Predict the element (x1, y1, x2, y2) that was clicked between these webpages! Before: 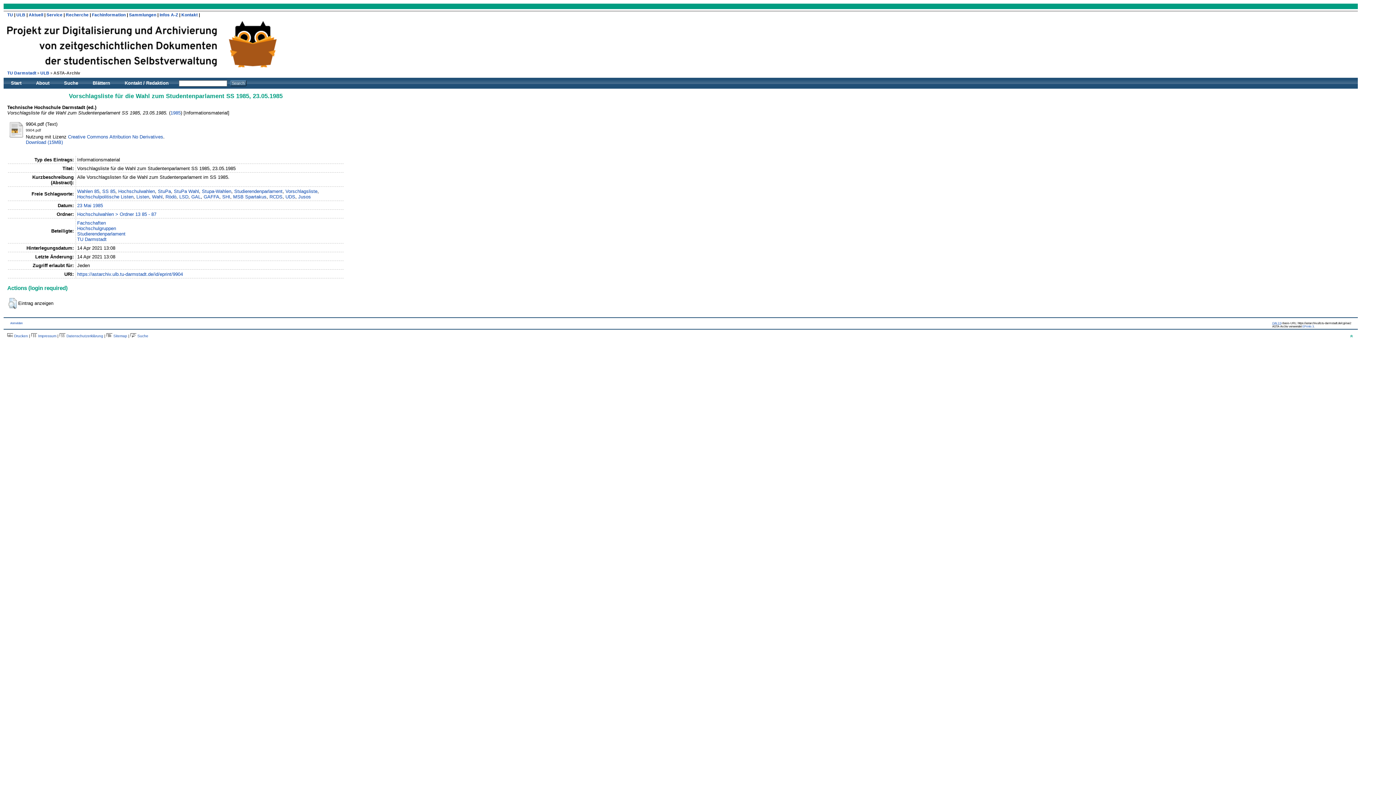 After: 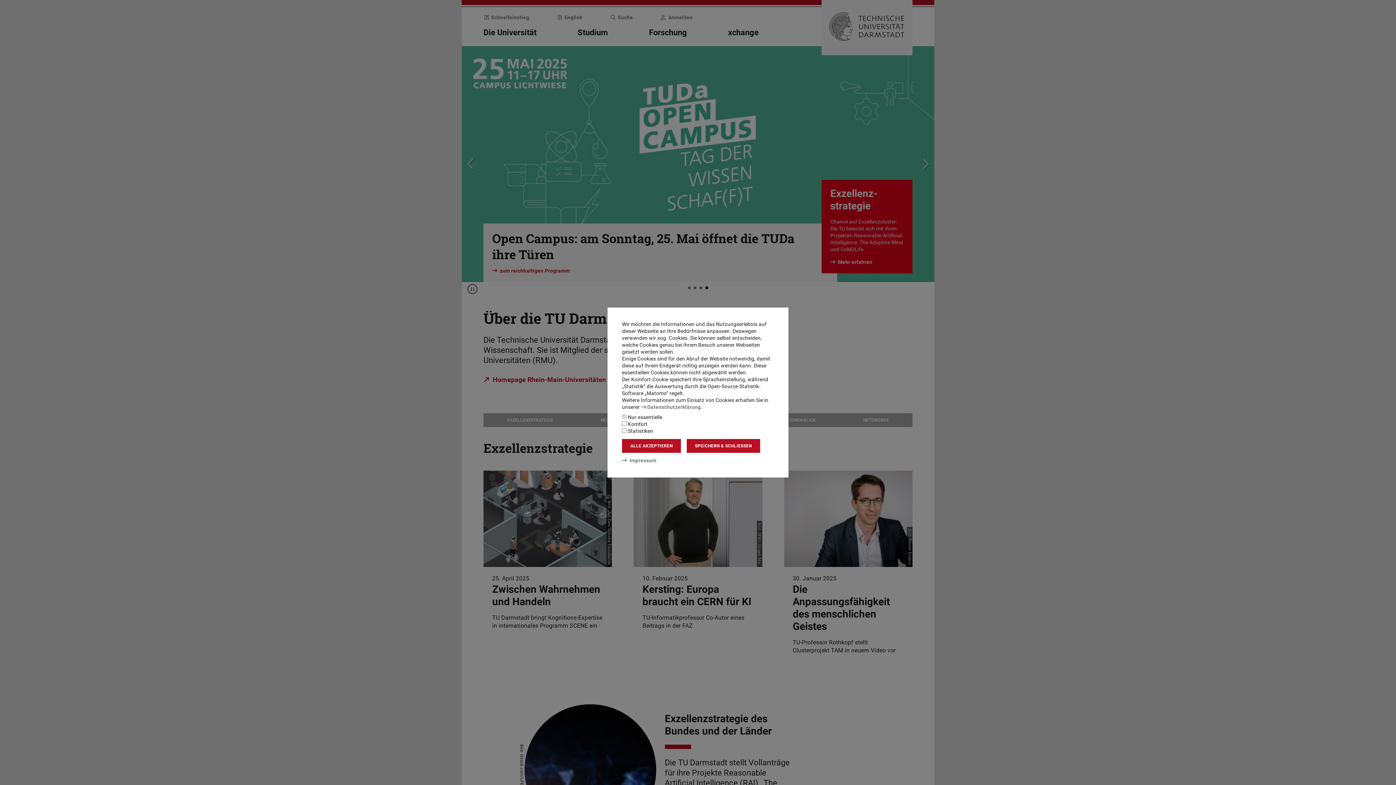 Action: label: TU  bbox: (7, 12, 14, 17)